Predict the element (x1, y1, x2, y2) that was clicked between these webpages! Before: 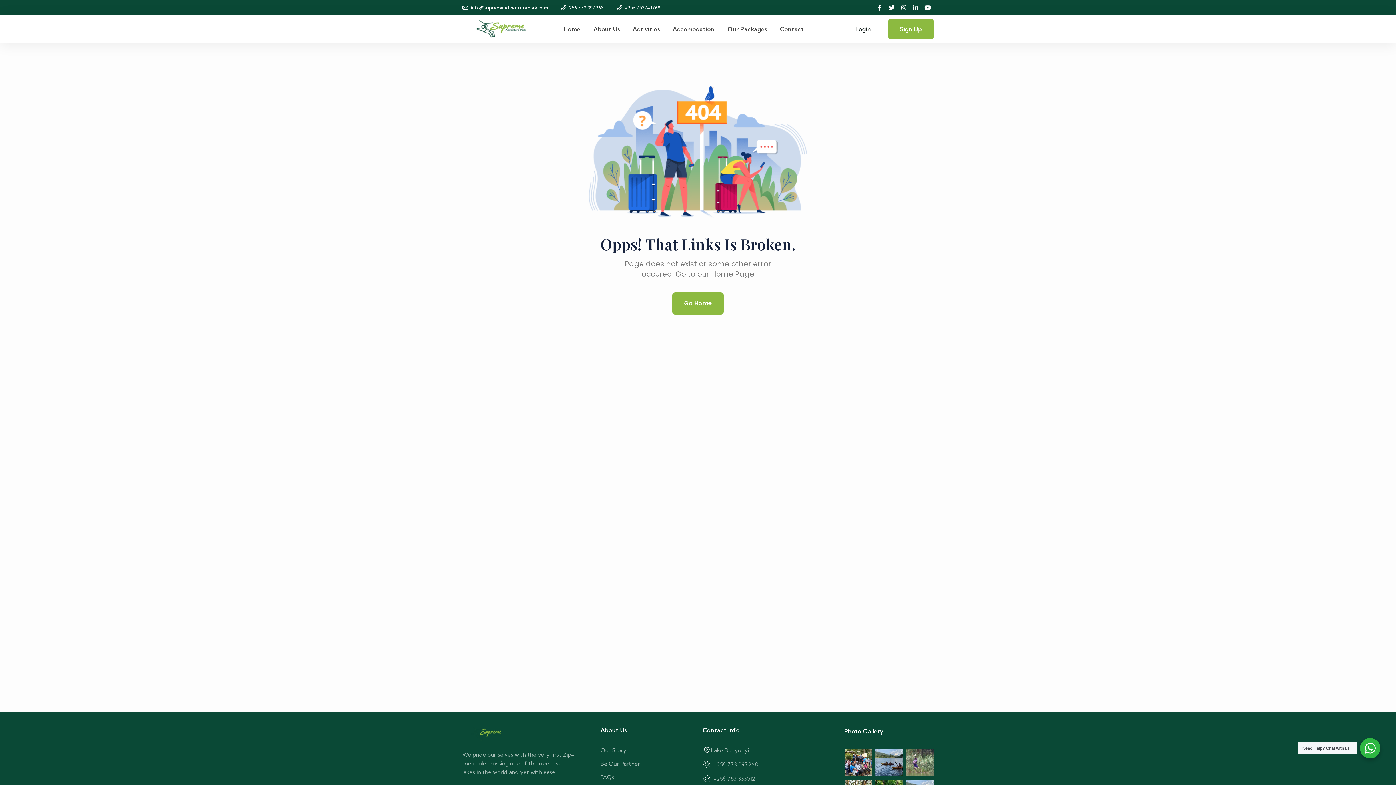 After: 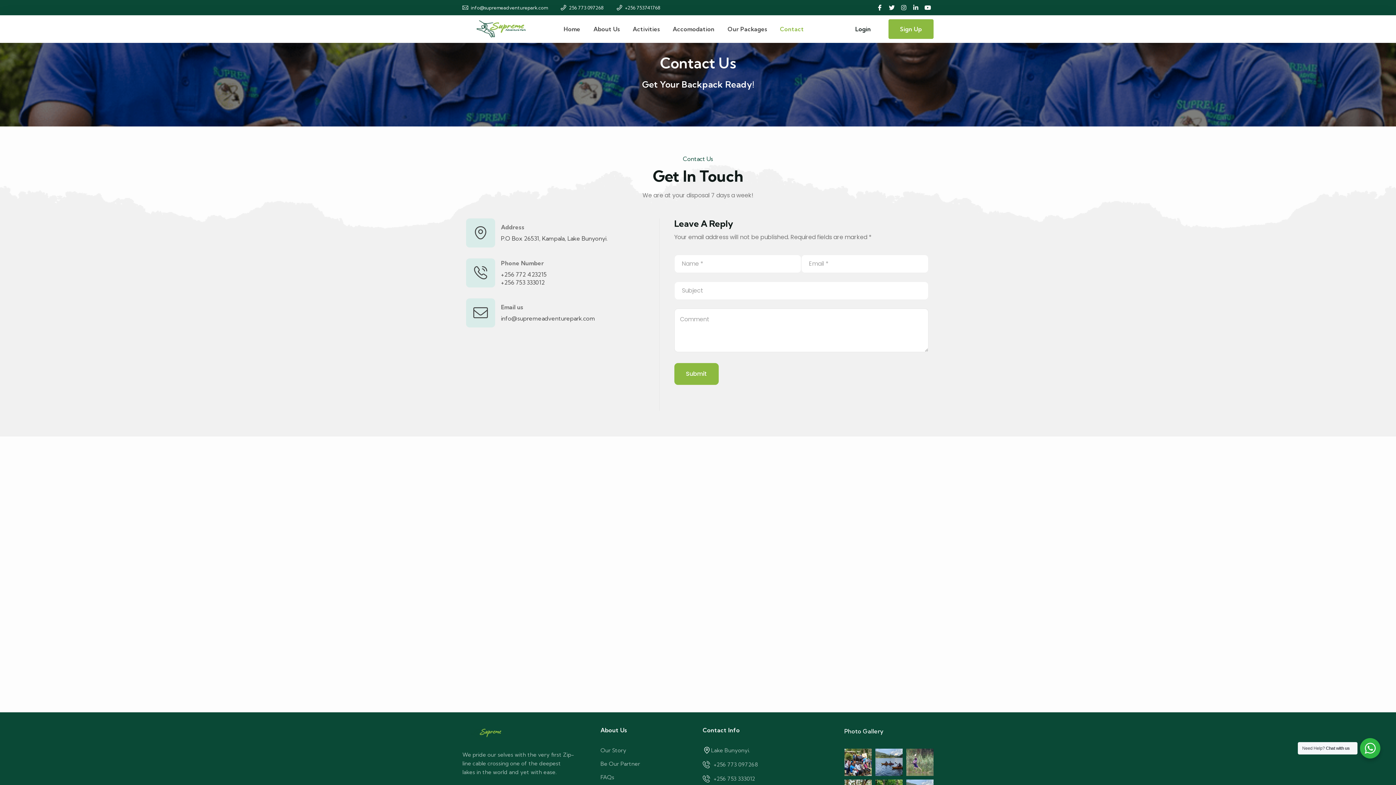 Action: label: Contact bbox: (774, 18, 804, 39)